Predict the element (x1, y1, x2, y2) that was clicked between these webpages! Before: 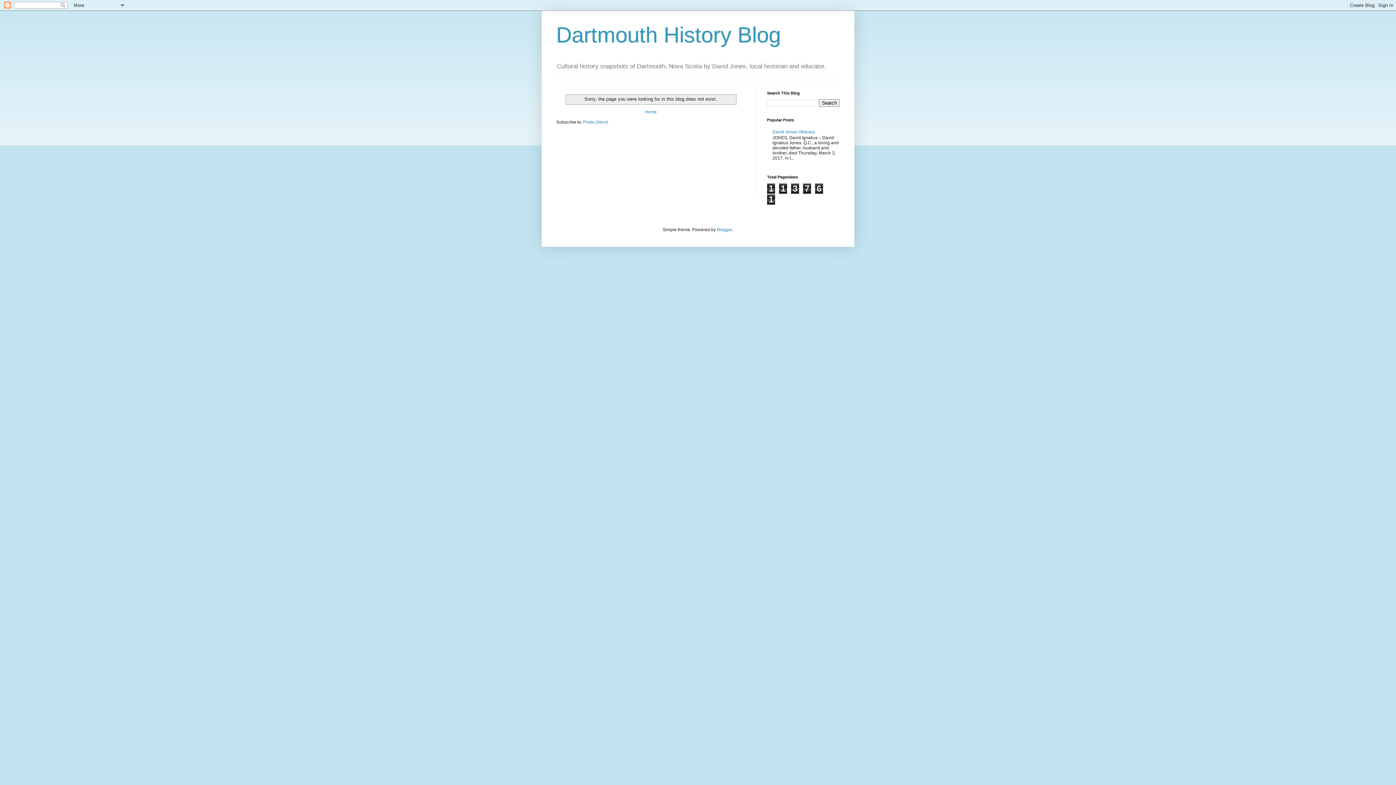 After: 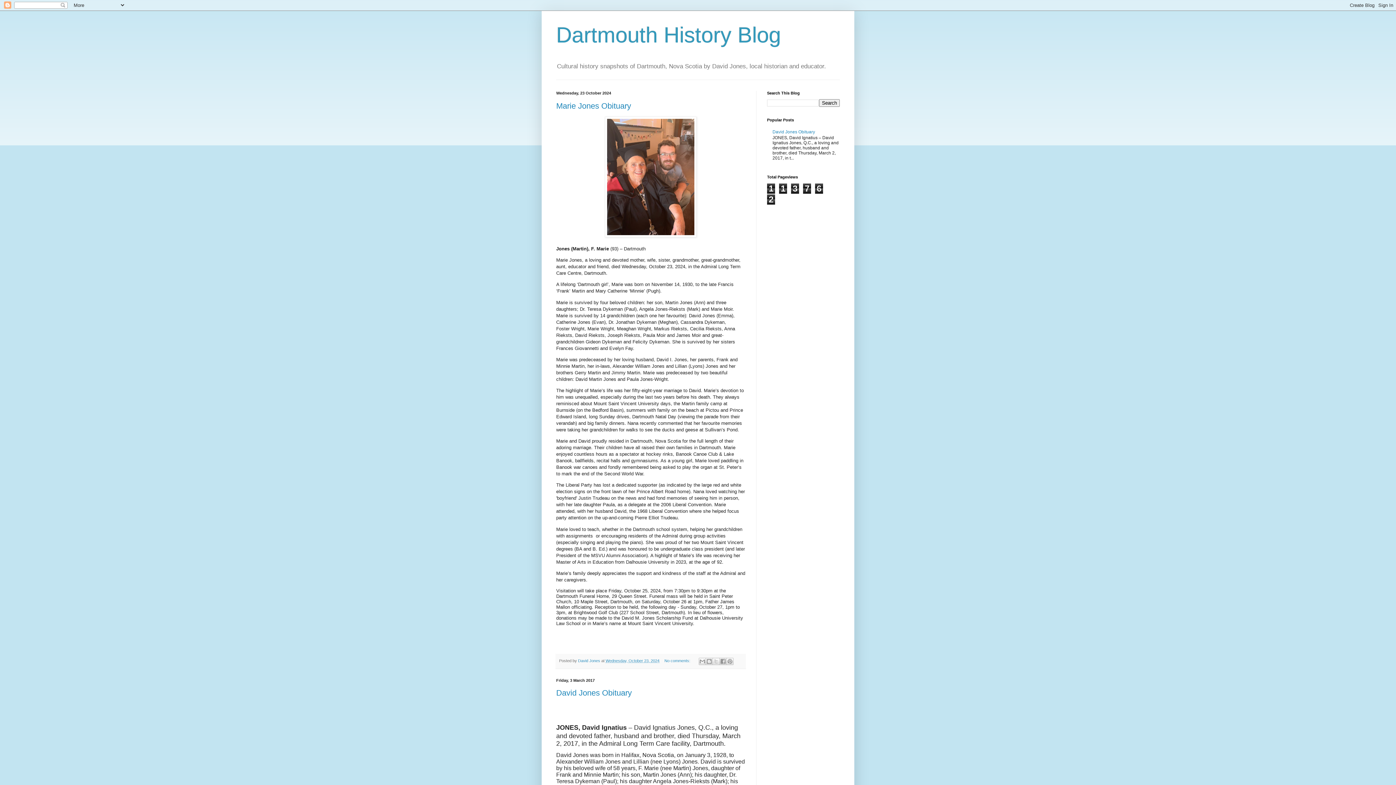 Action: label: Home bbox: (643, 107, 658, 116)